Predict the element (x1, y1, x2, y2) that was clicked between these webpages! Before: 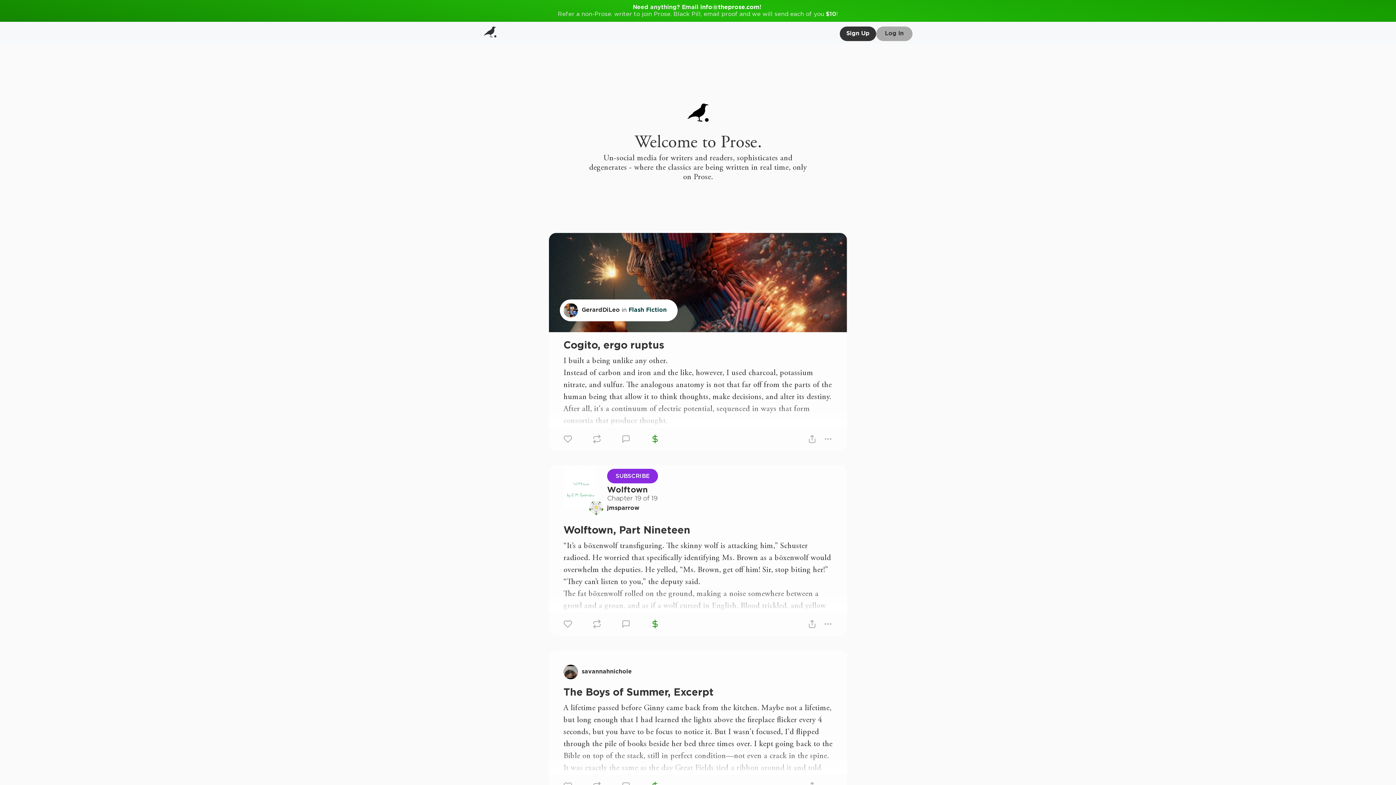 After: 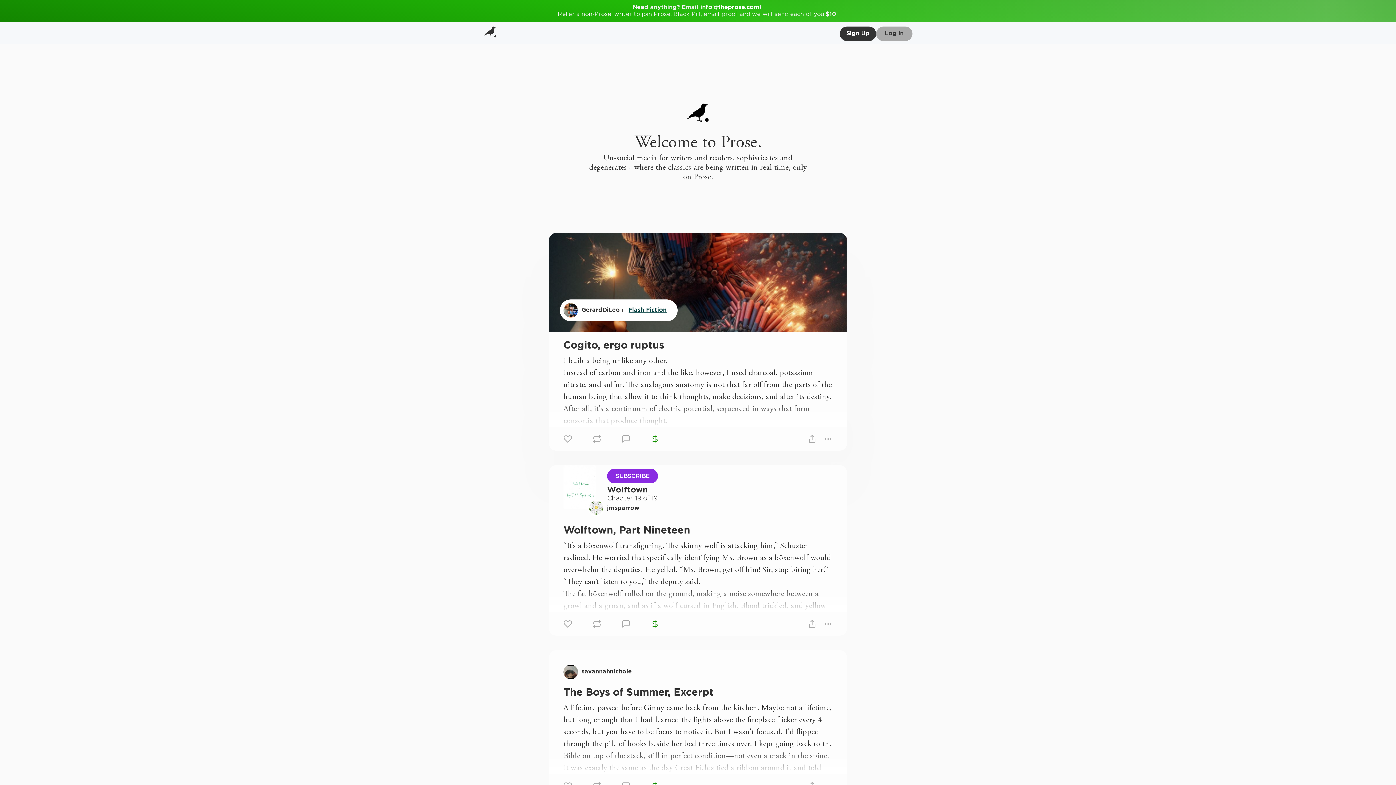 Action: label: Flash Fiction bbox: (628, 307, 666, 313)